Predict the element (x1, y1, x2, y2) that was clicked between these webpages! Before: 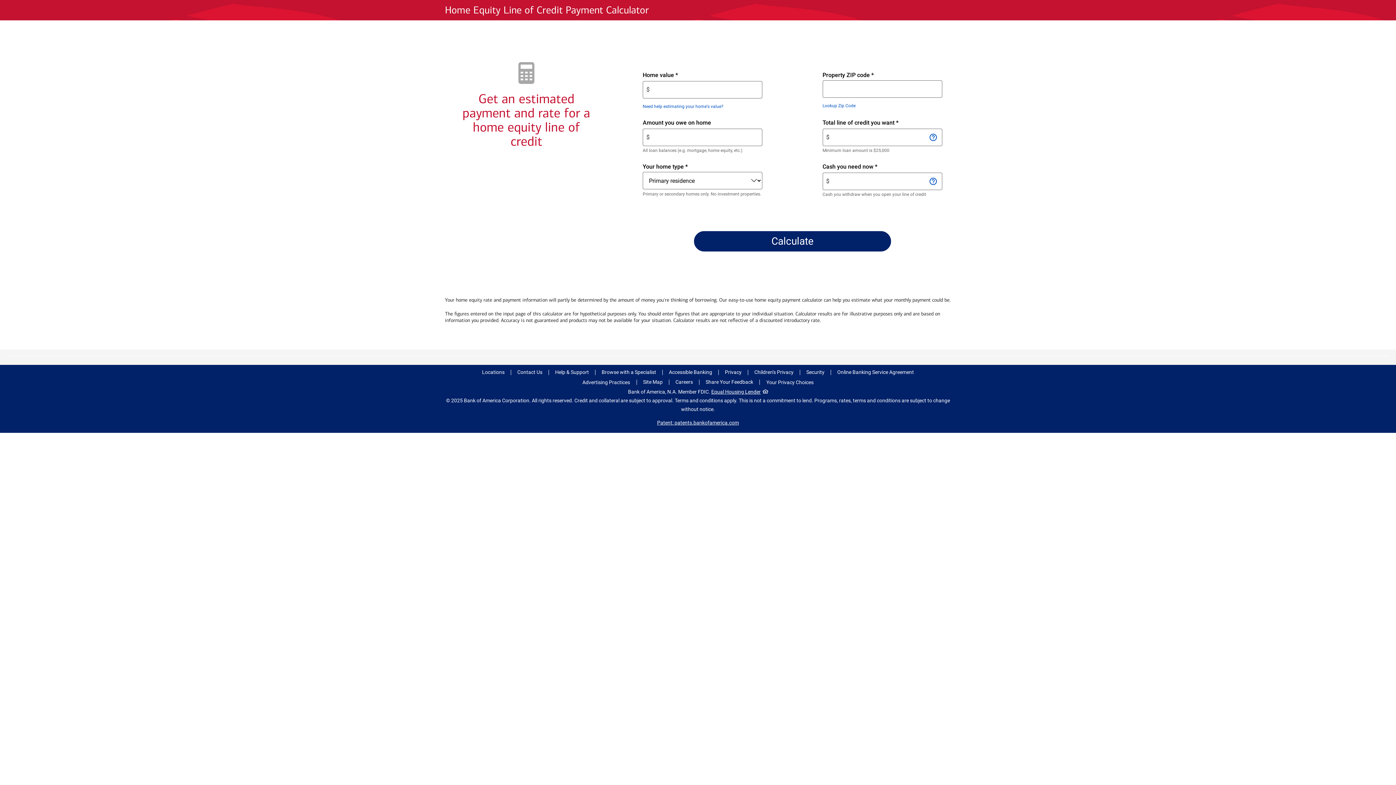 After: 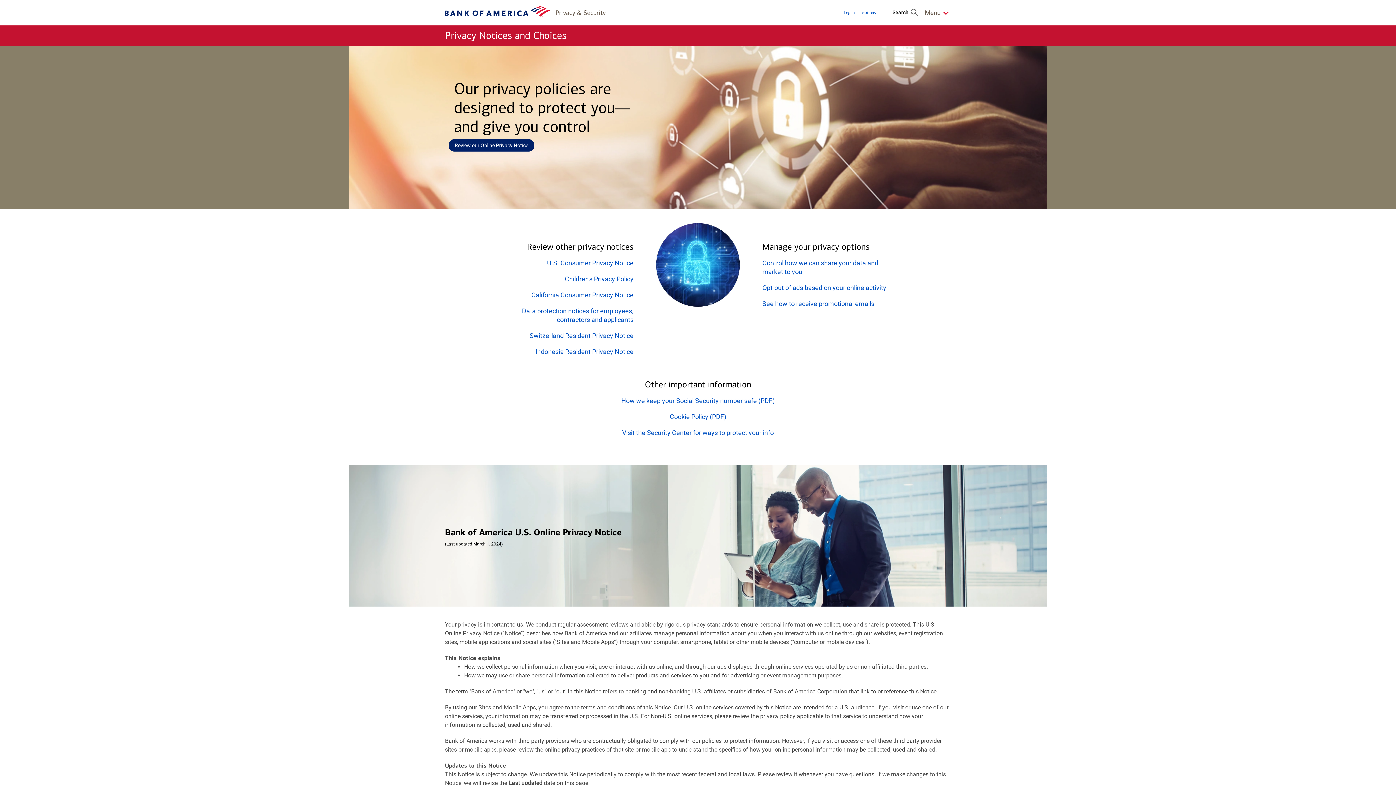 Action: label: Privacy bbox: (725, 369, 741, 374)